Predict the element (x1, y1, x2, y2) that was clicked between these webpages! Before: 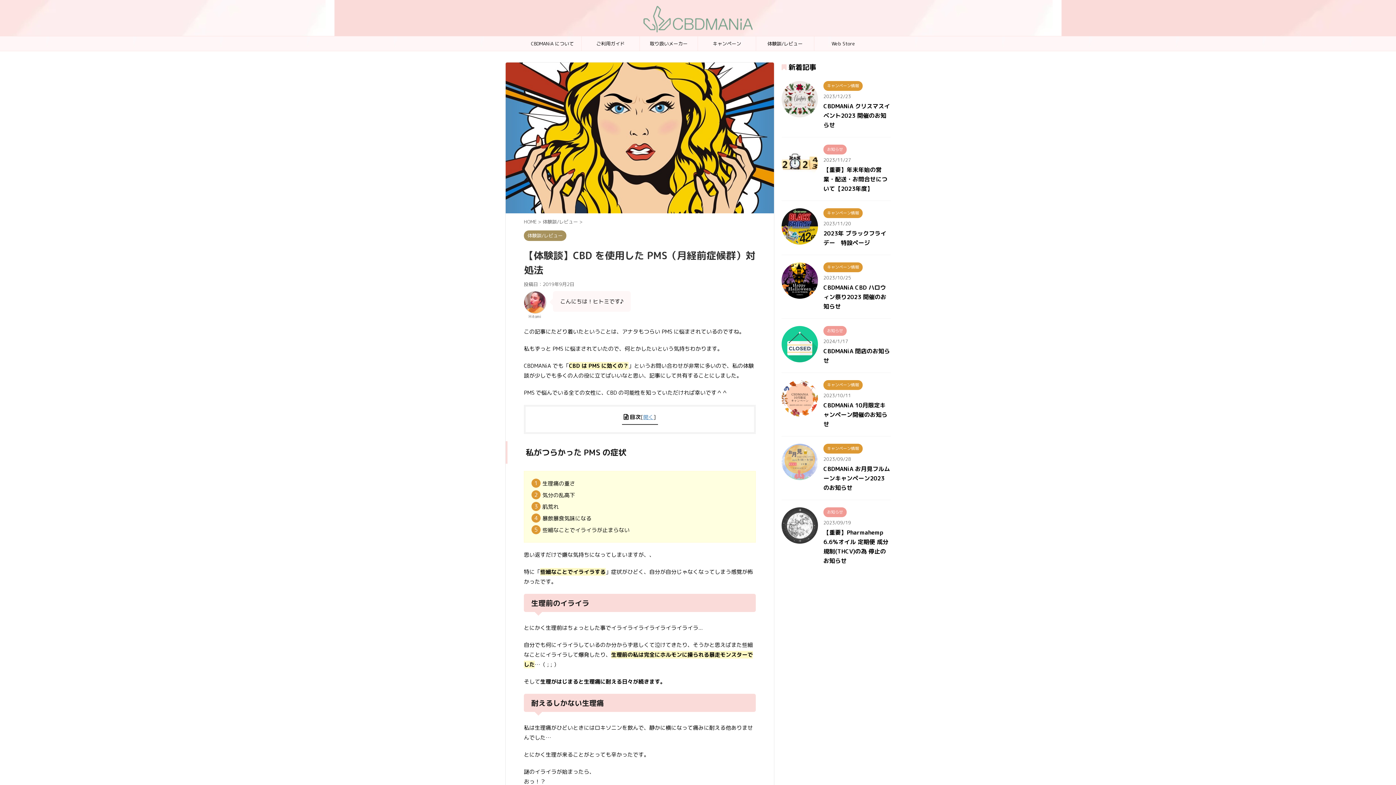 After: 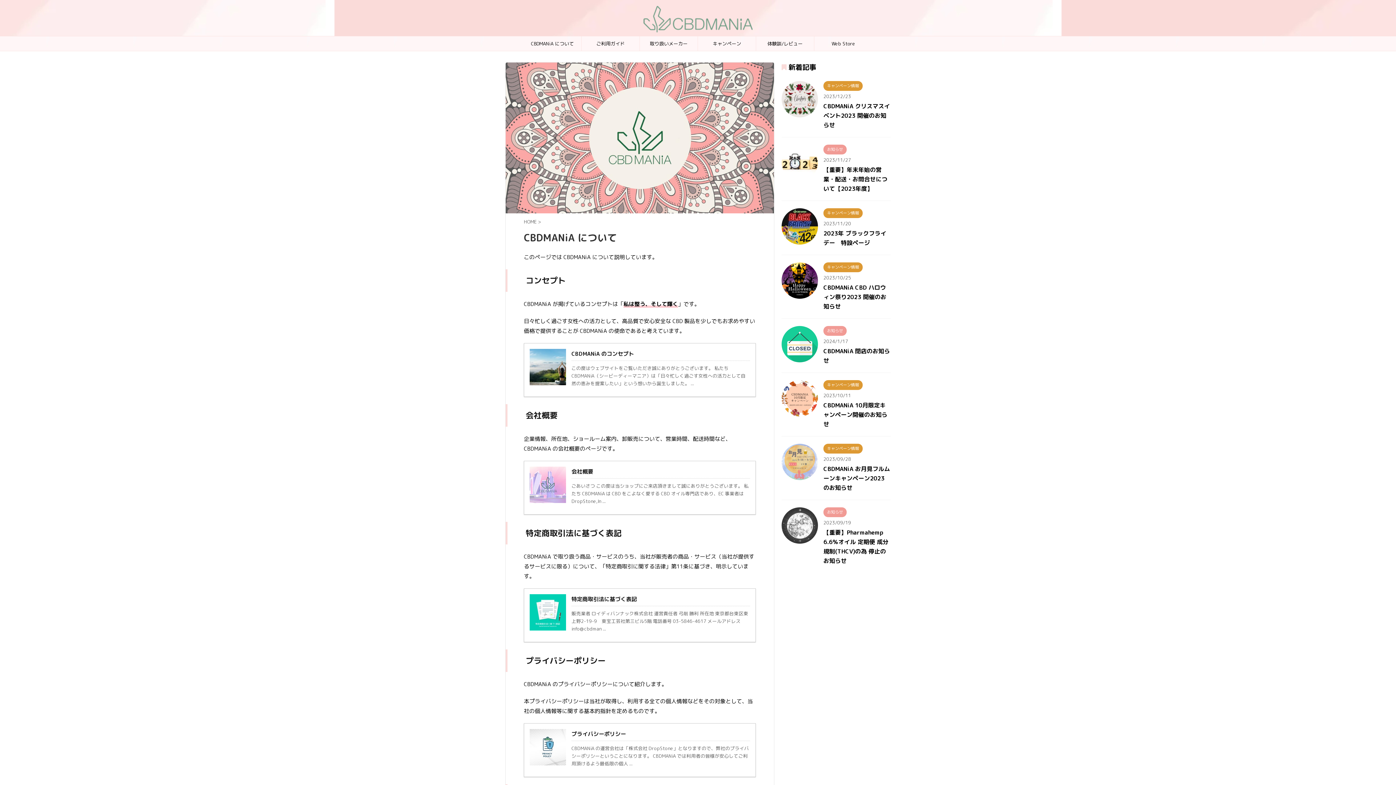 Action: label: CBDMANiA について bbox: (523, 36, 581, 50)